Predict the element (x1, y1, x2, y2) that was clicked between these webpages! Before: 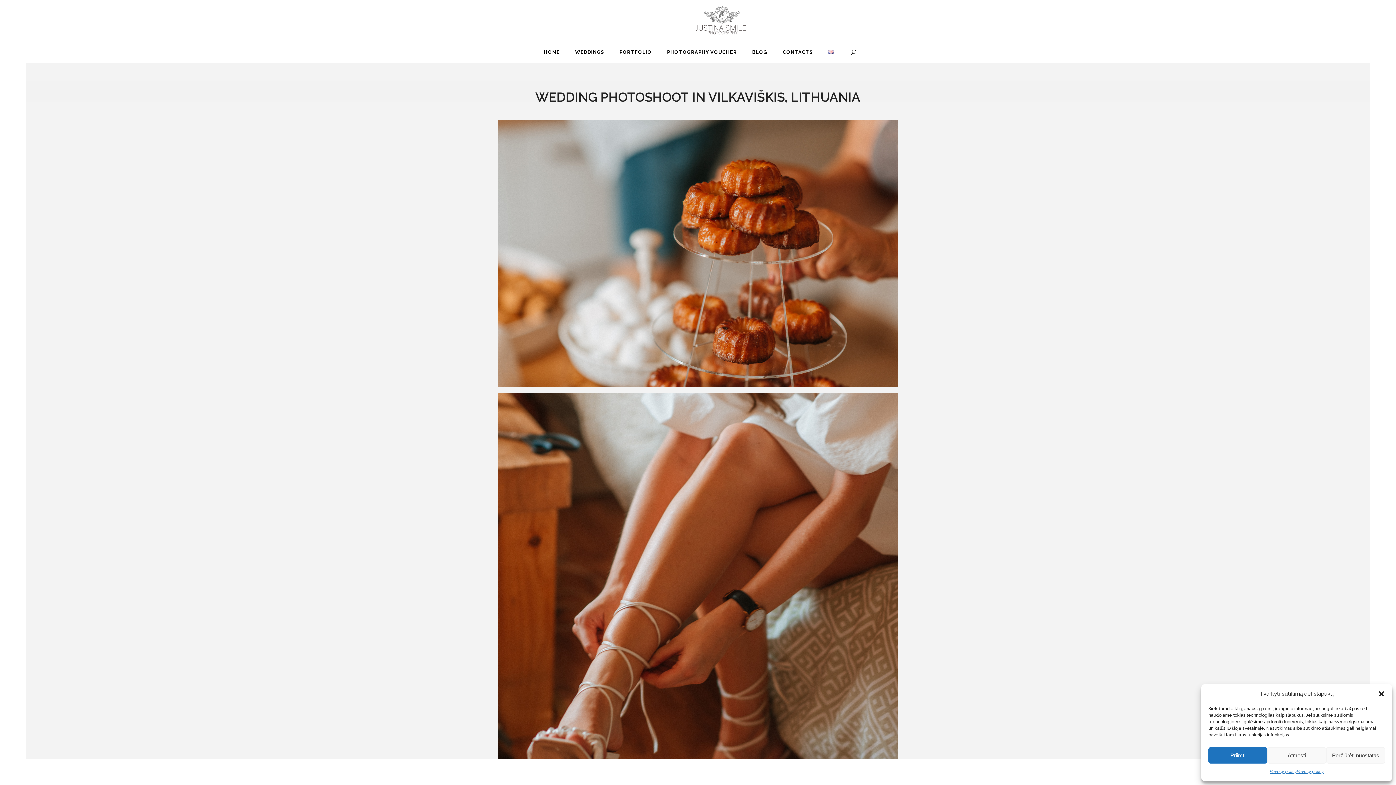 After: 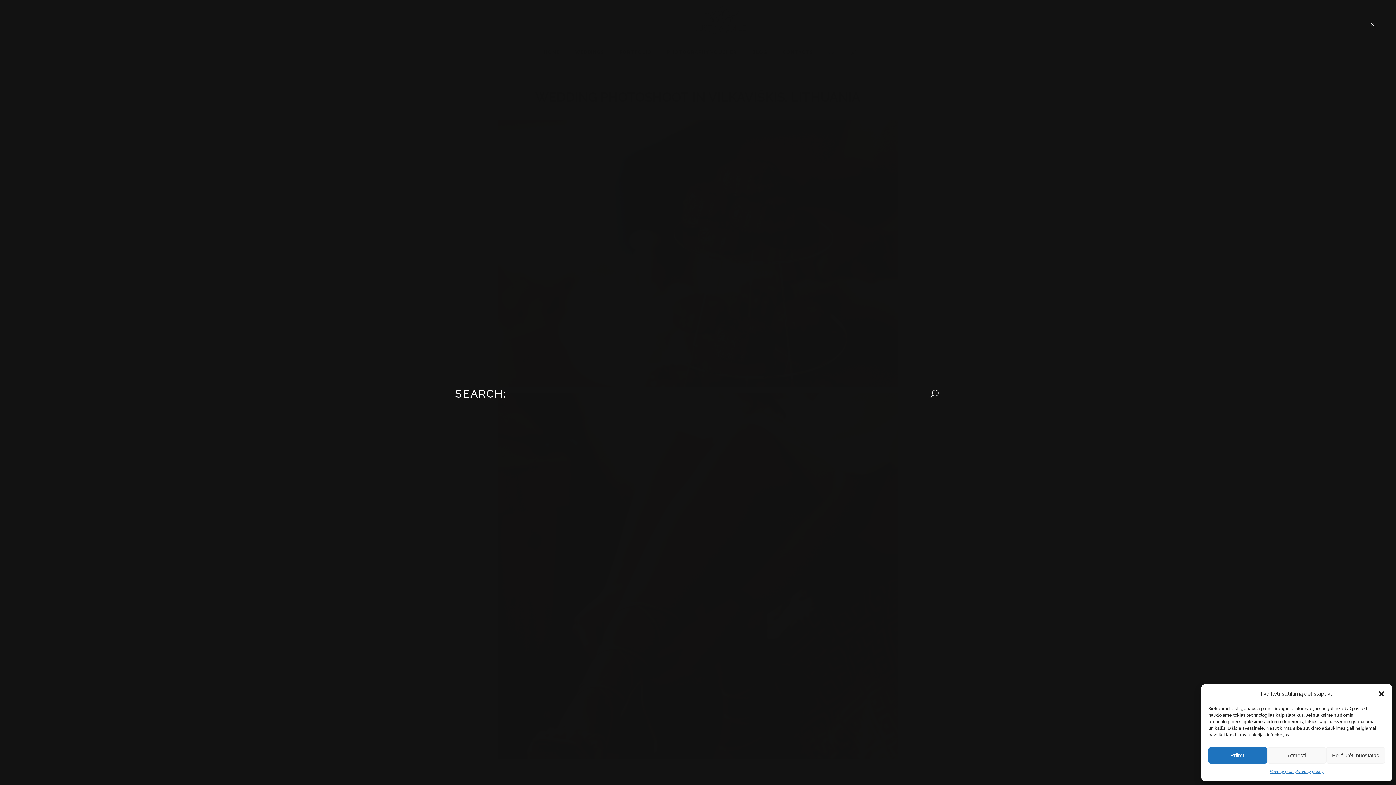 Action: bbox: (847, 49, 860, 55)